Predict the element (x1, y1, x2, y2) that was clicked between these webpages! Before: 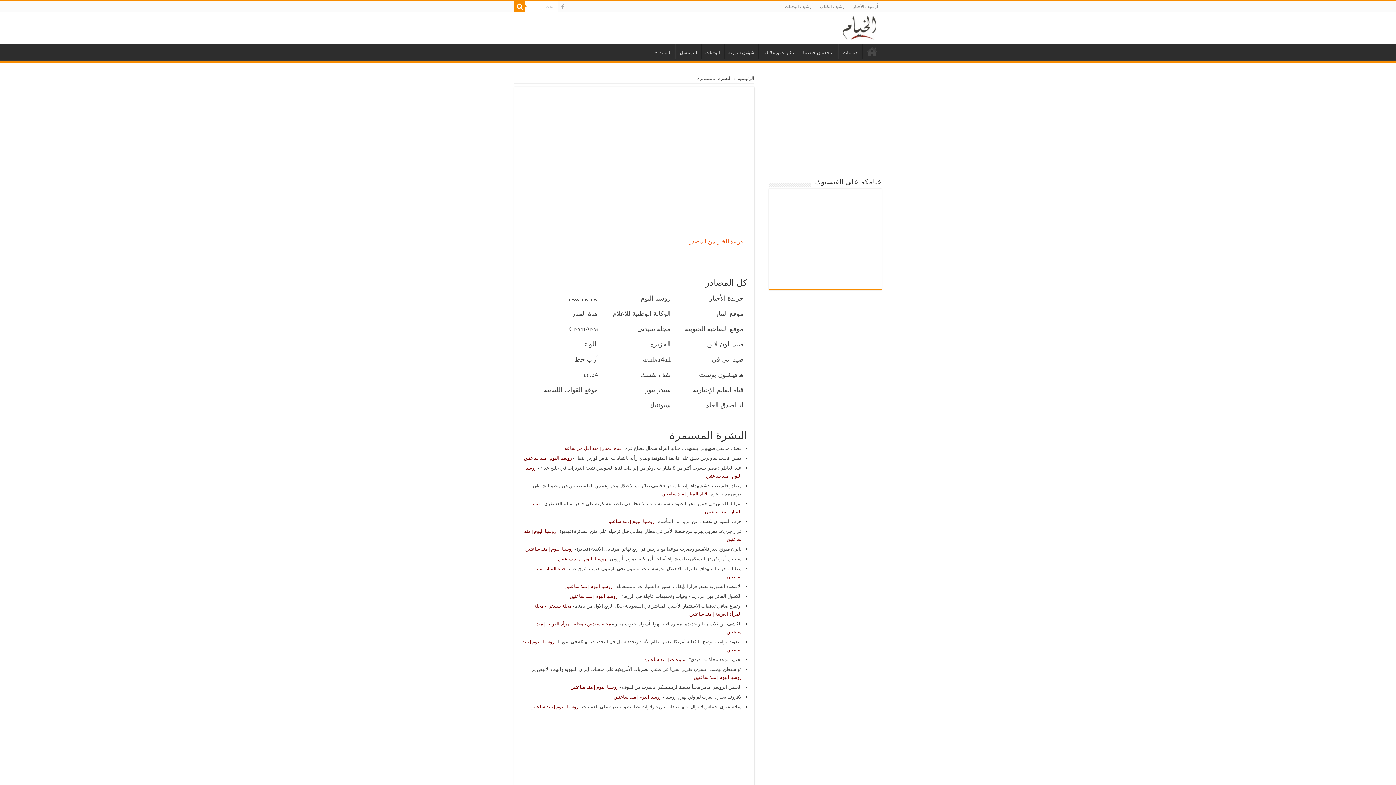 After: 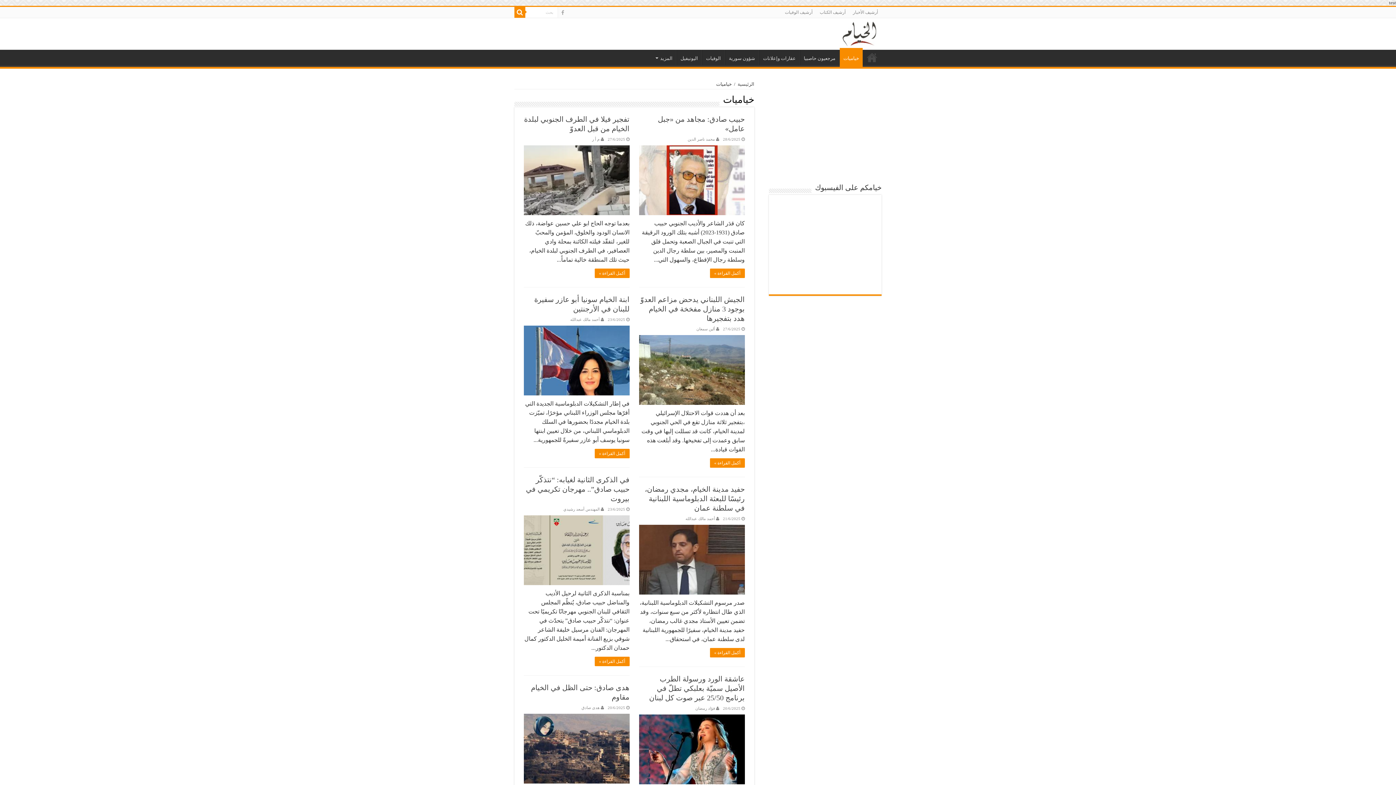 Action: bbox: (839, 44, 862, 59) label: خياميات